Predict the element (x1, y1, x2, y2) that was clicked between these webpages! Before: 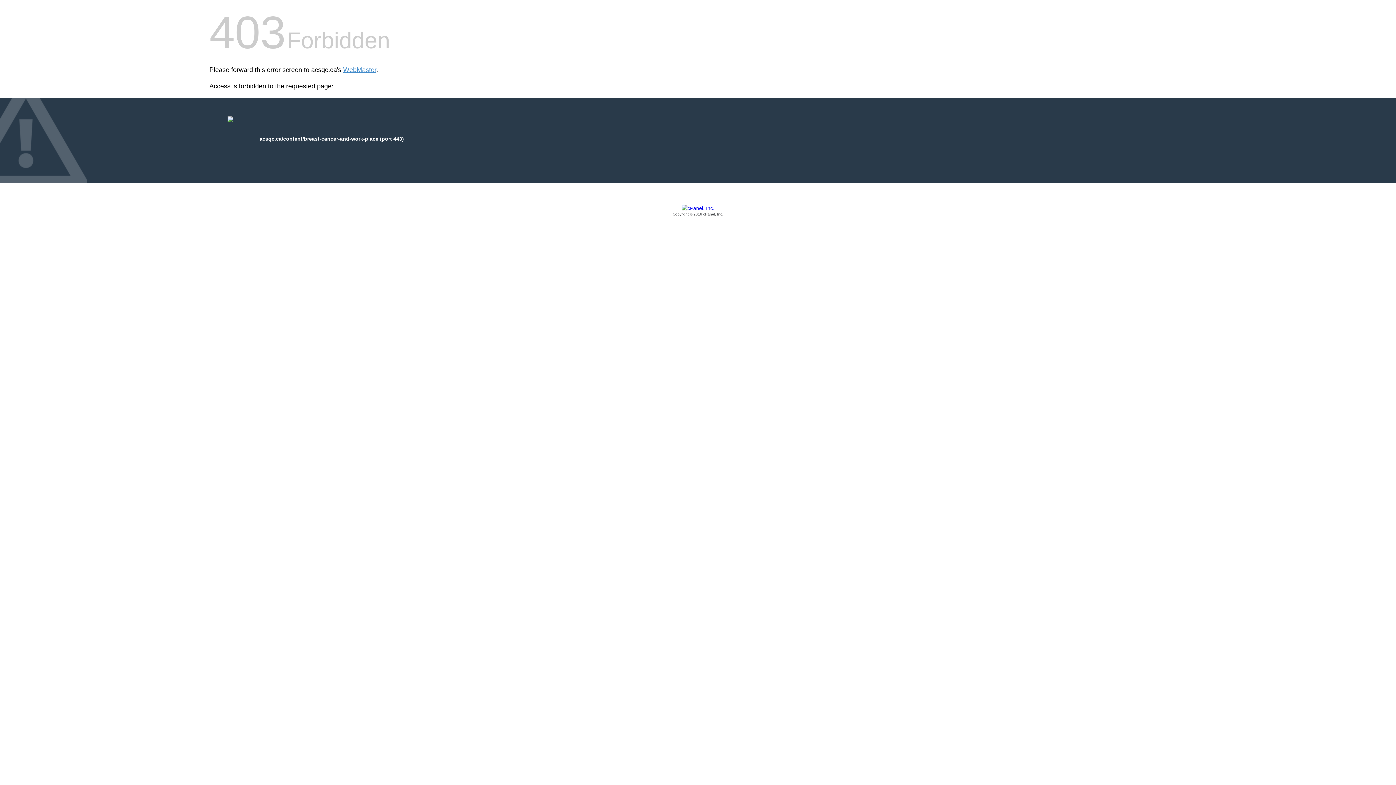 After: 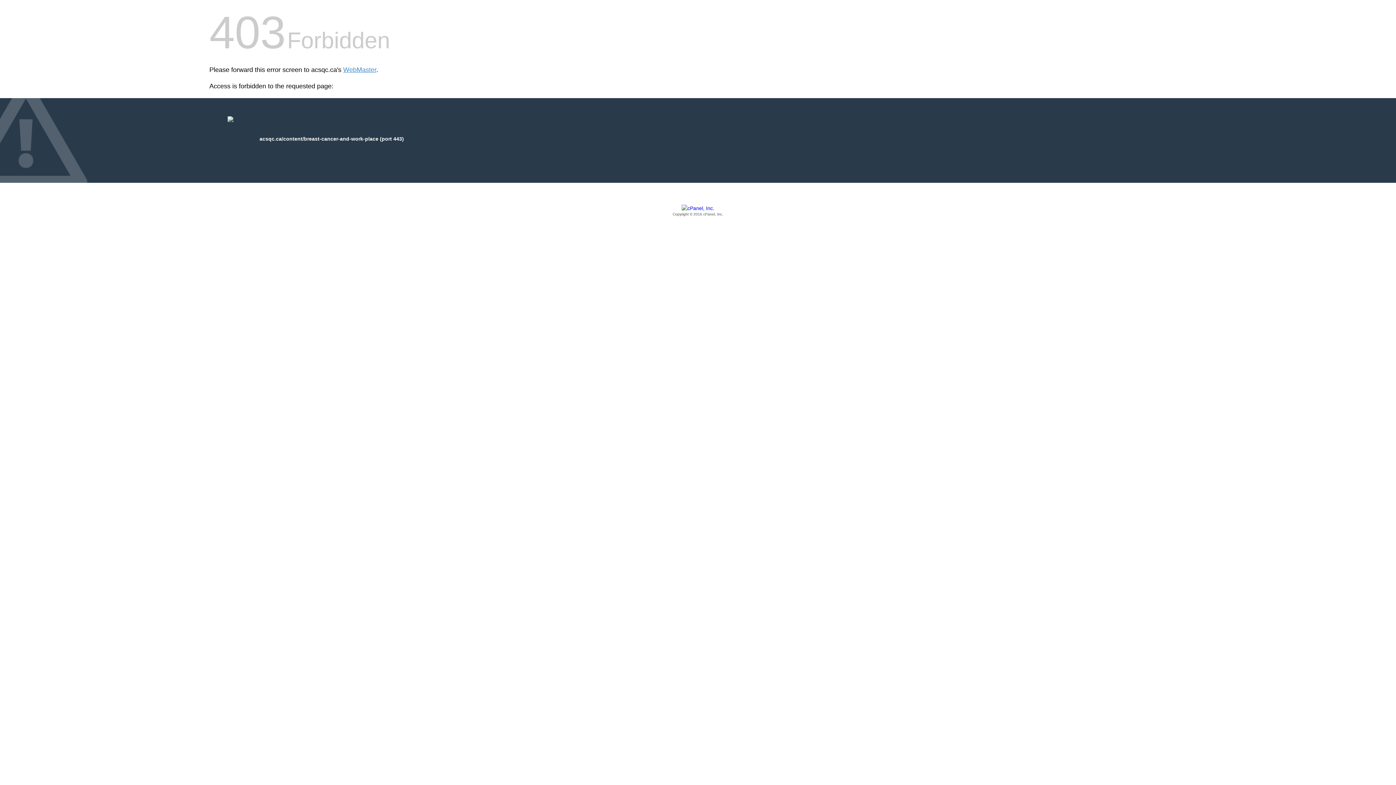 Action: bbox: (209, 205, 1186, 217) label: Copyright © 2016 cPanel, Inc.